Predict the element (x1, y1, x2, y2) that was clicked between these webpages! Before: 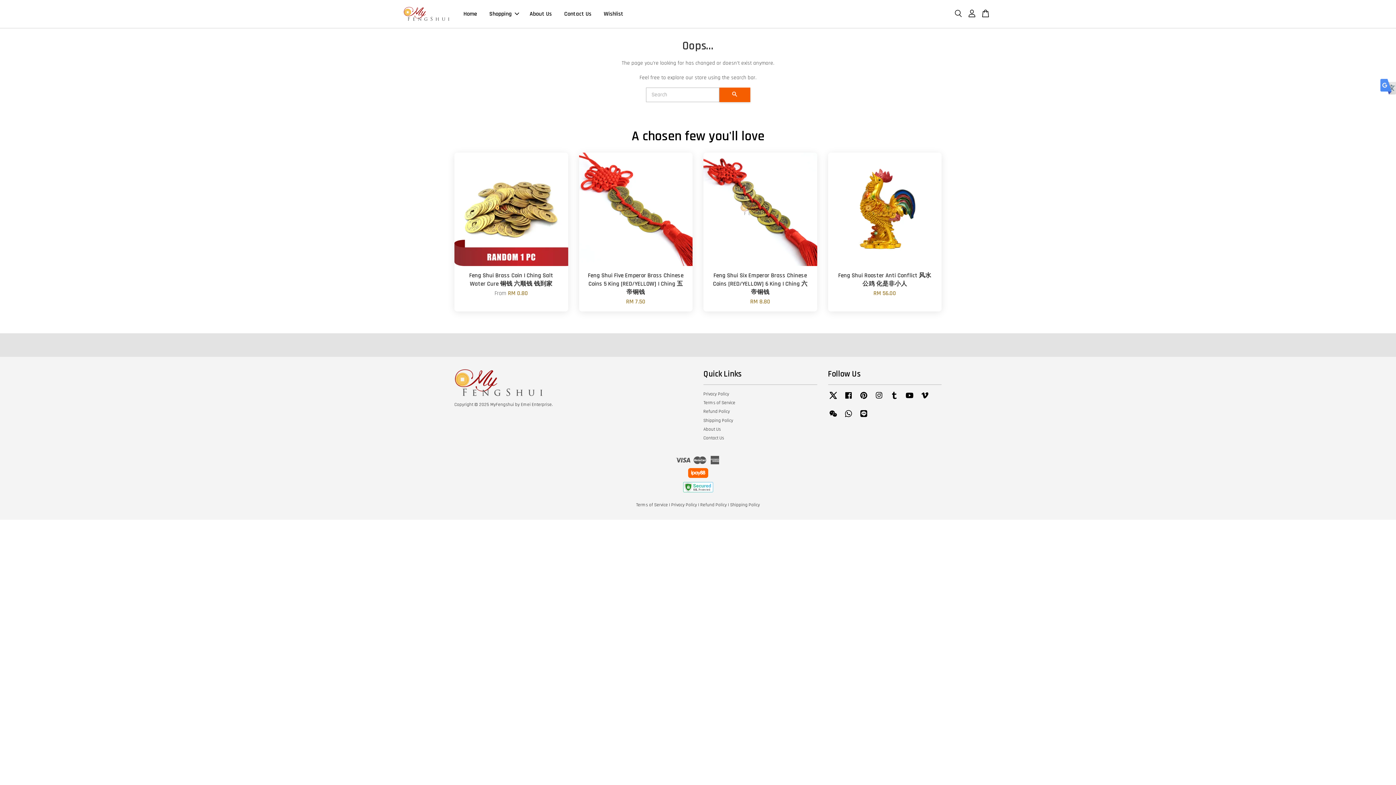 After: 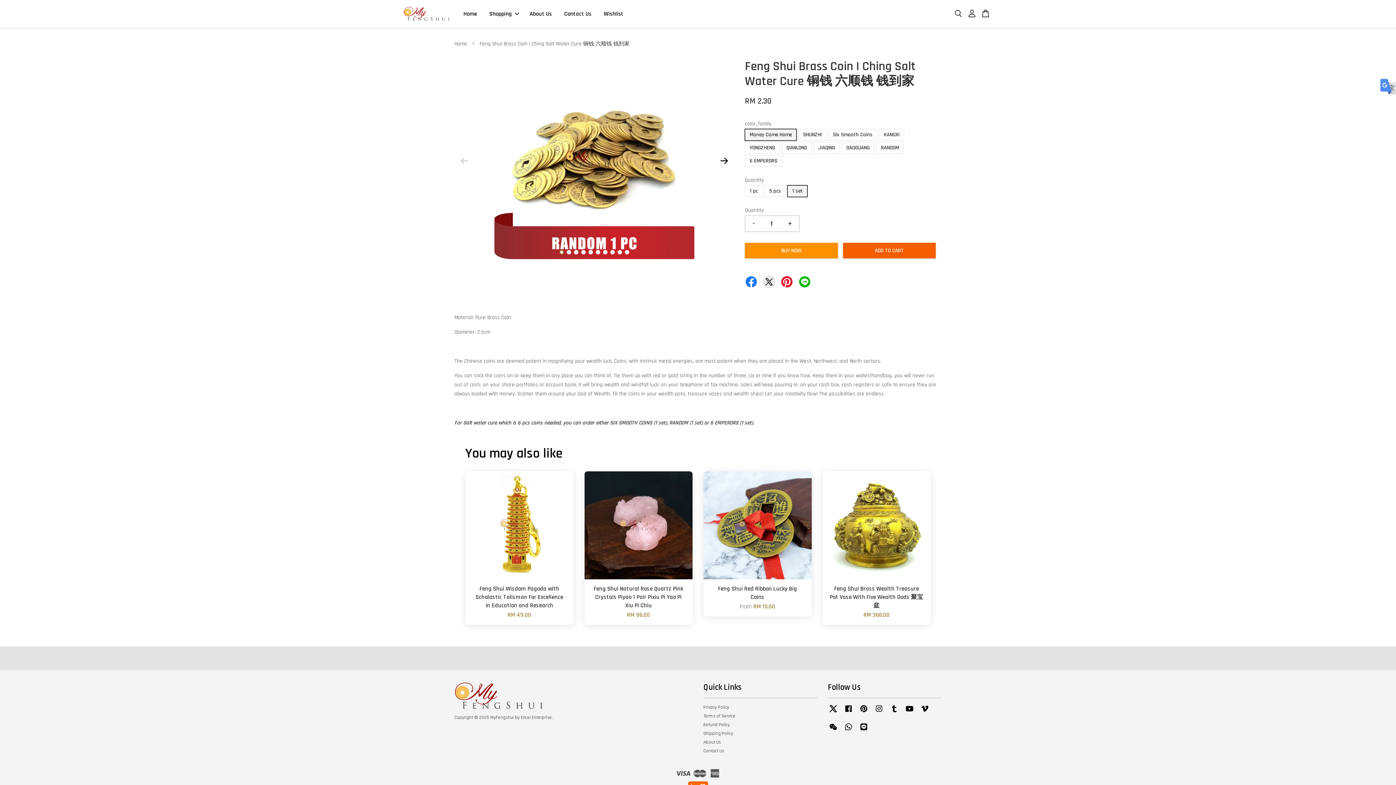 Action: bbox: (454, 152, 568, 266)